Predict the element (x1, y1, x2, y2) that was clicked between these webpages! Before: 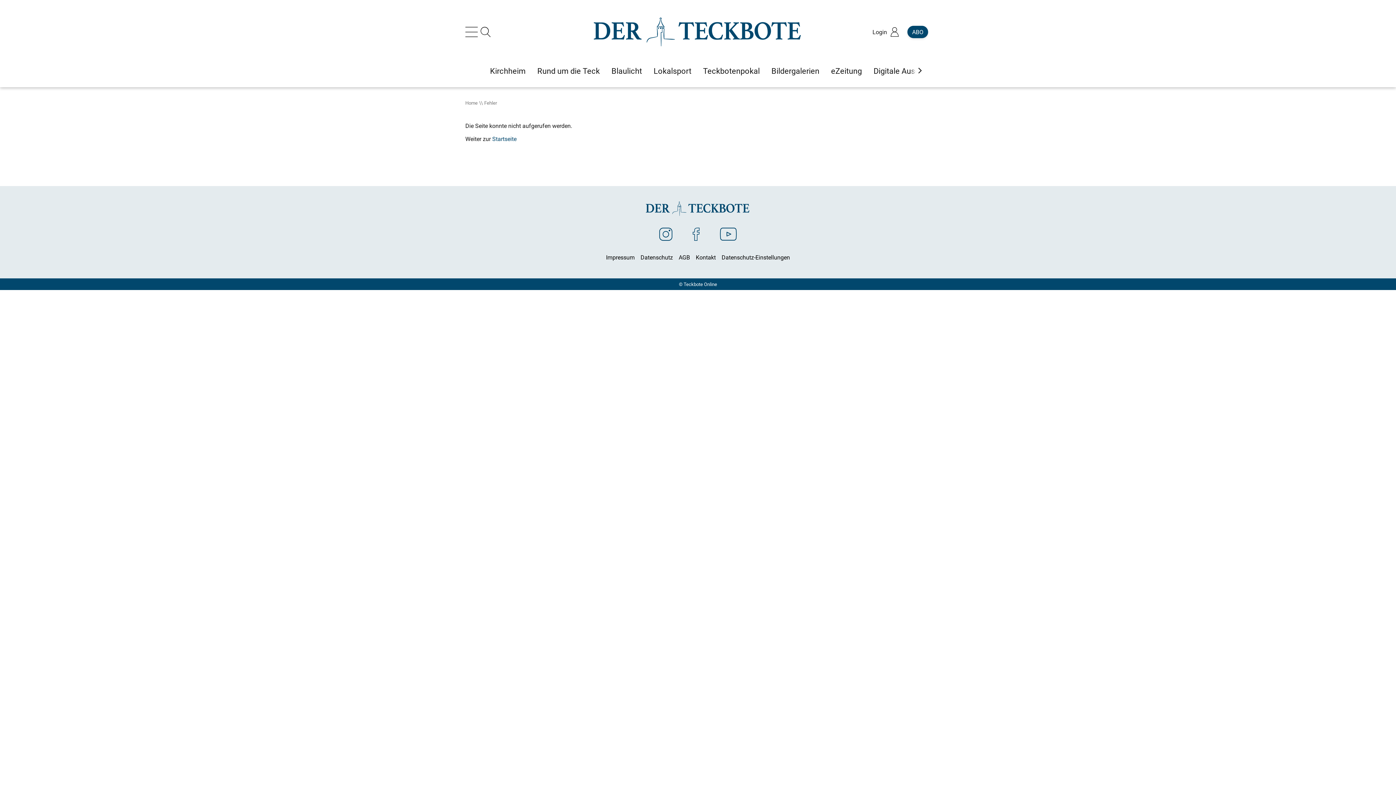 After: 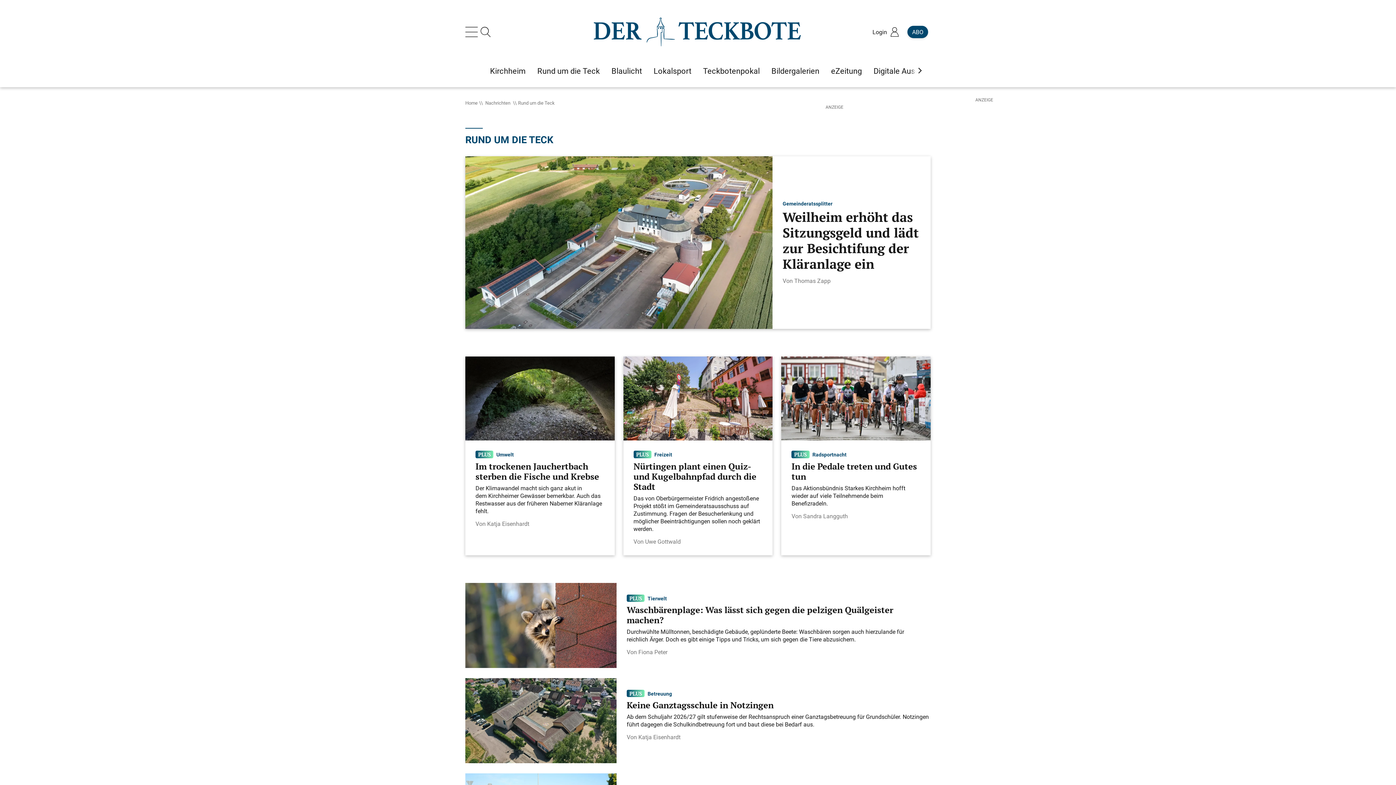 Action: bbox: (537, 65, 600, 76) label: Rund um die Teck